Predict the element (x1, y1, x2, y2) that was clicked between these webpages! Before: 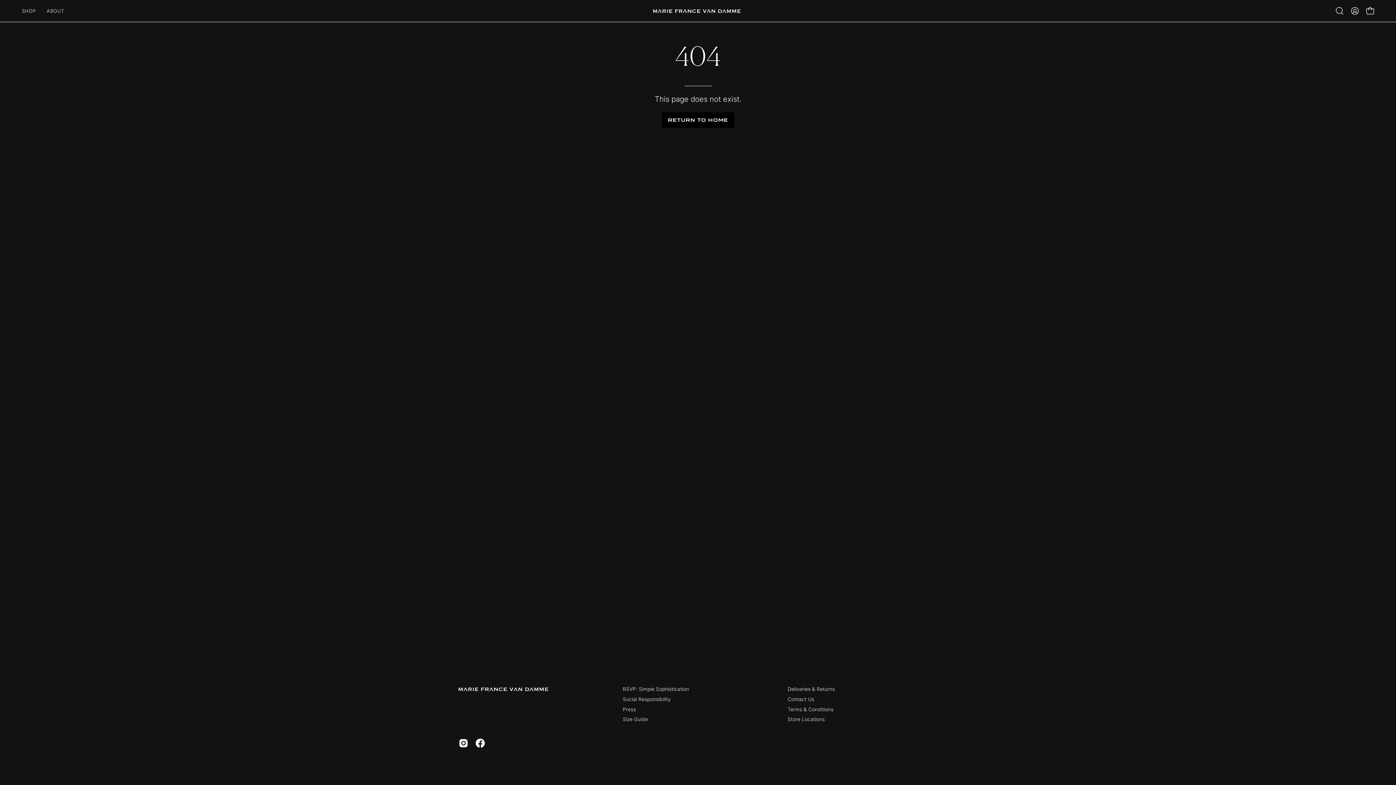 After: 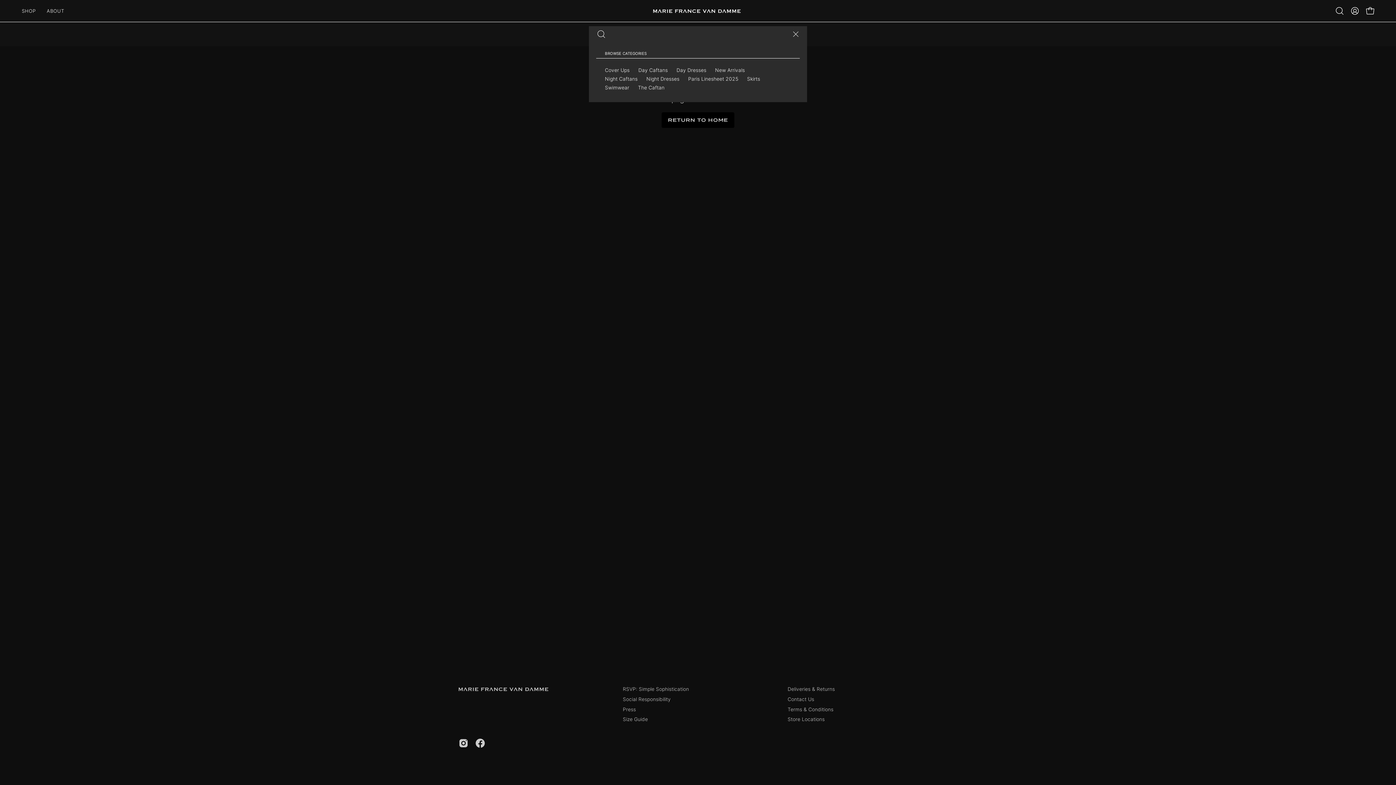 Action: bbox: (1332, 3, 1347, 18) label: Open search bar